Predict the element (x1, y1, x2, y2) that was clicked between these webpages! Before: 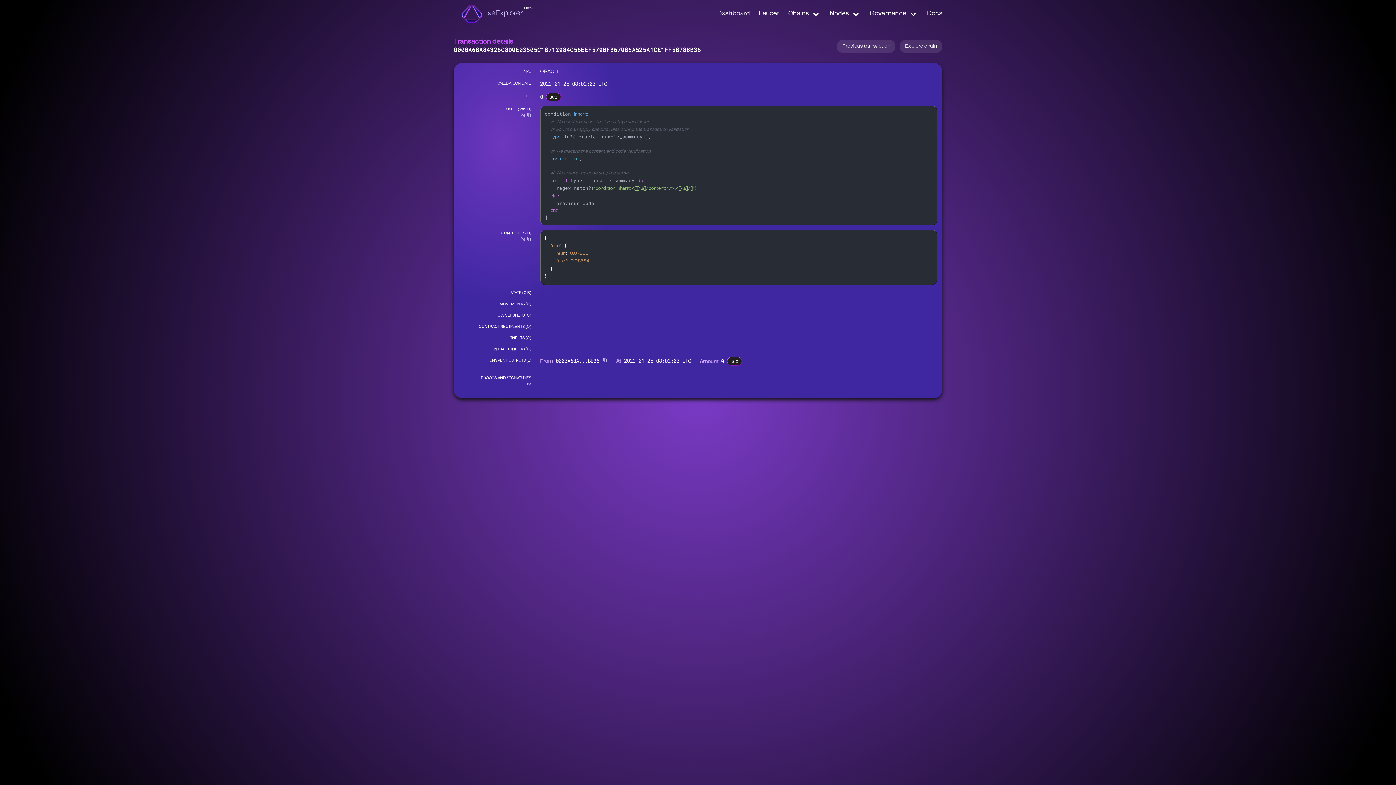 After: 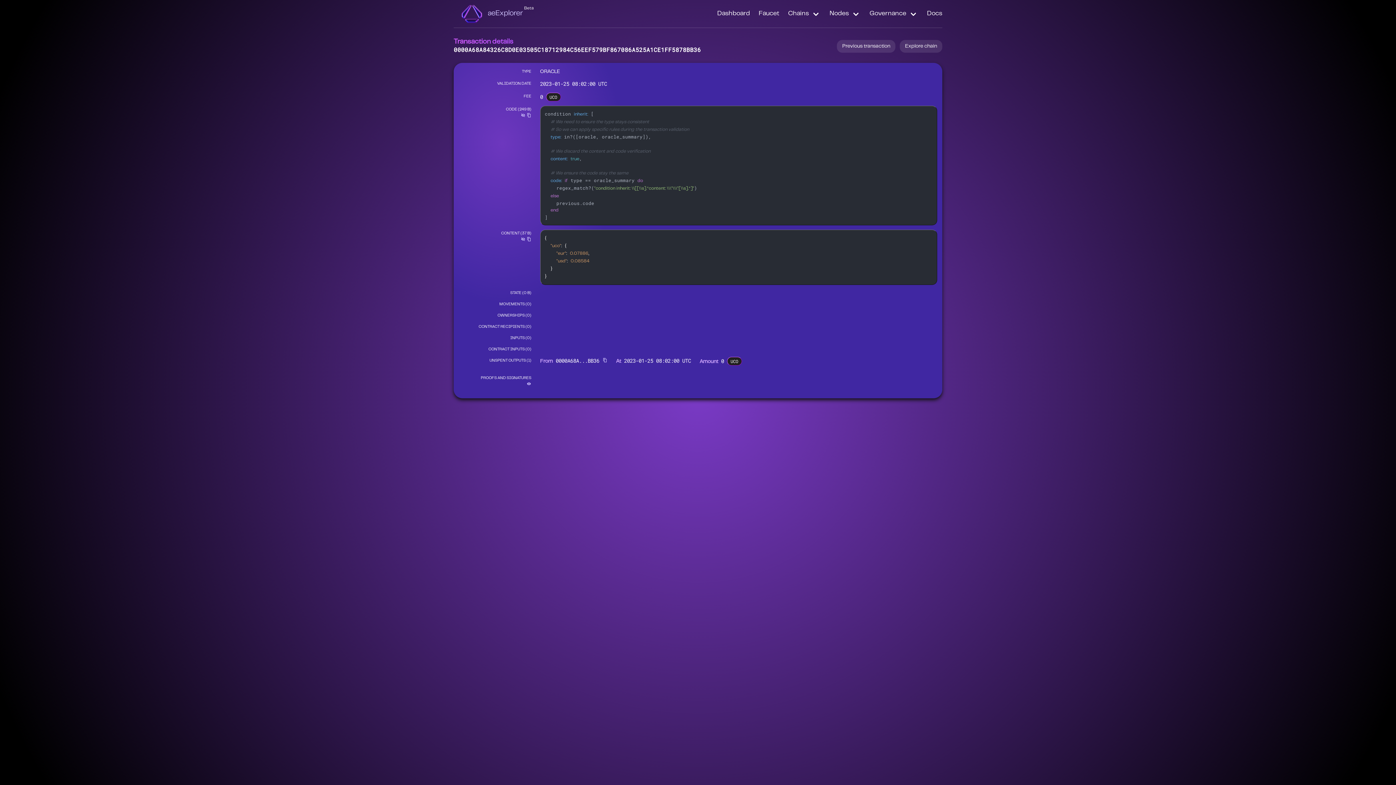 Action: bbox: (602, 357, 607, 362)